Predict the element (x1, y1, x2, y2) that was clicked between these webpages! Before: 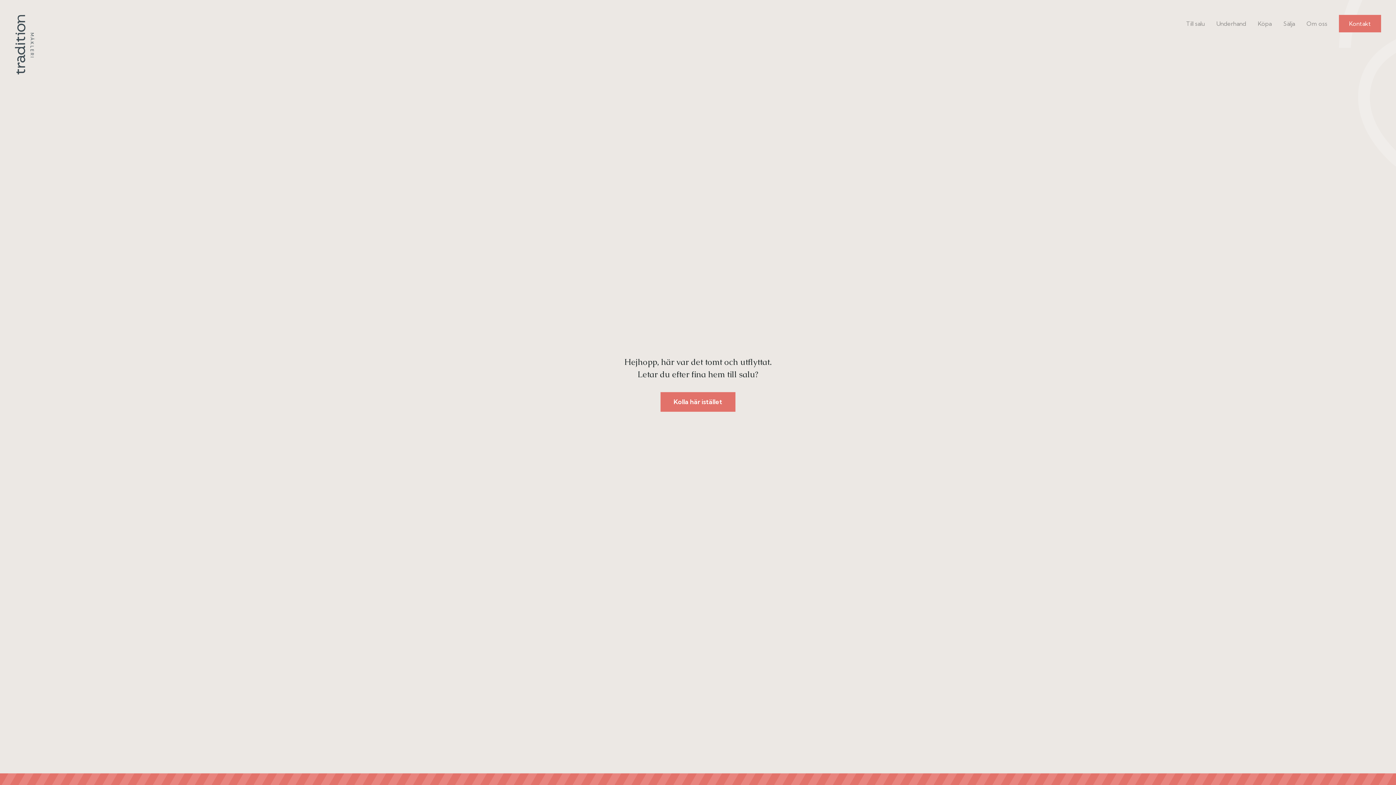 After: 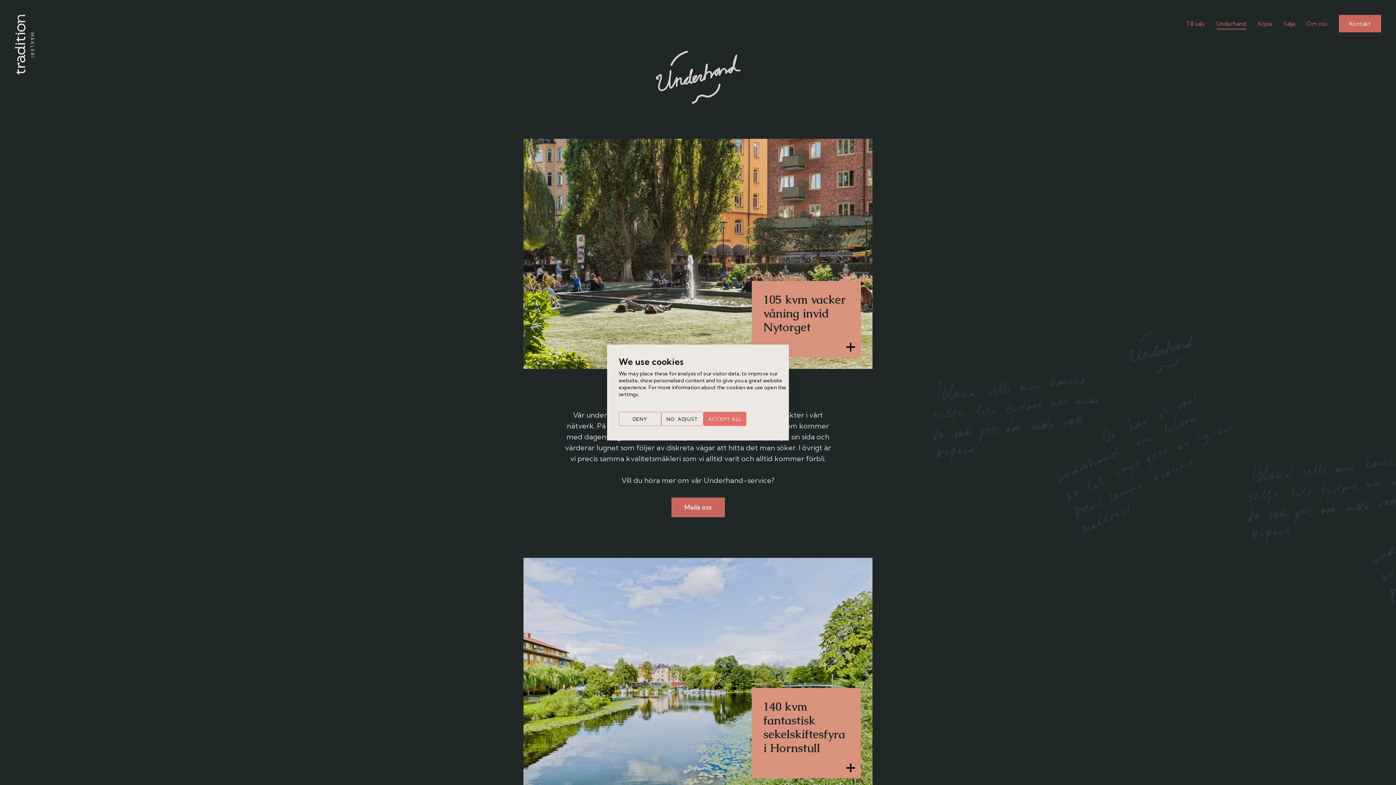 Action: label: Underhand bbox: (1210, 14, 1252, 32)